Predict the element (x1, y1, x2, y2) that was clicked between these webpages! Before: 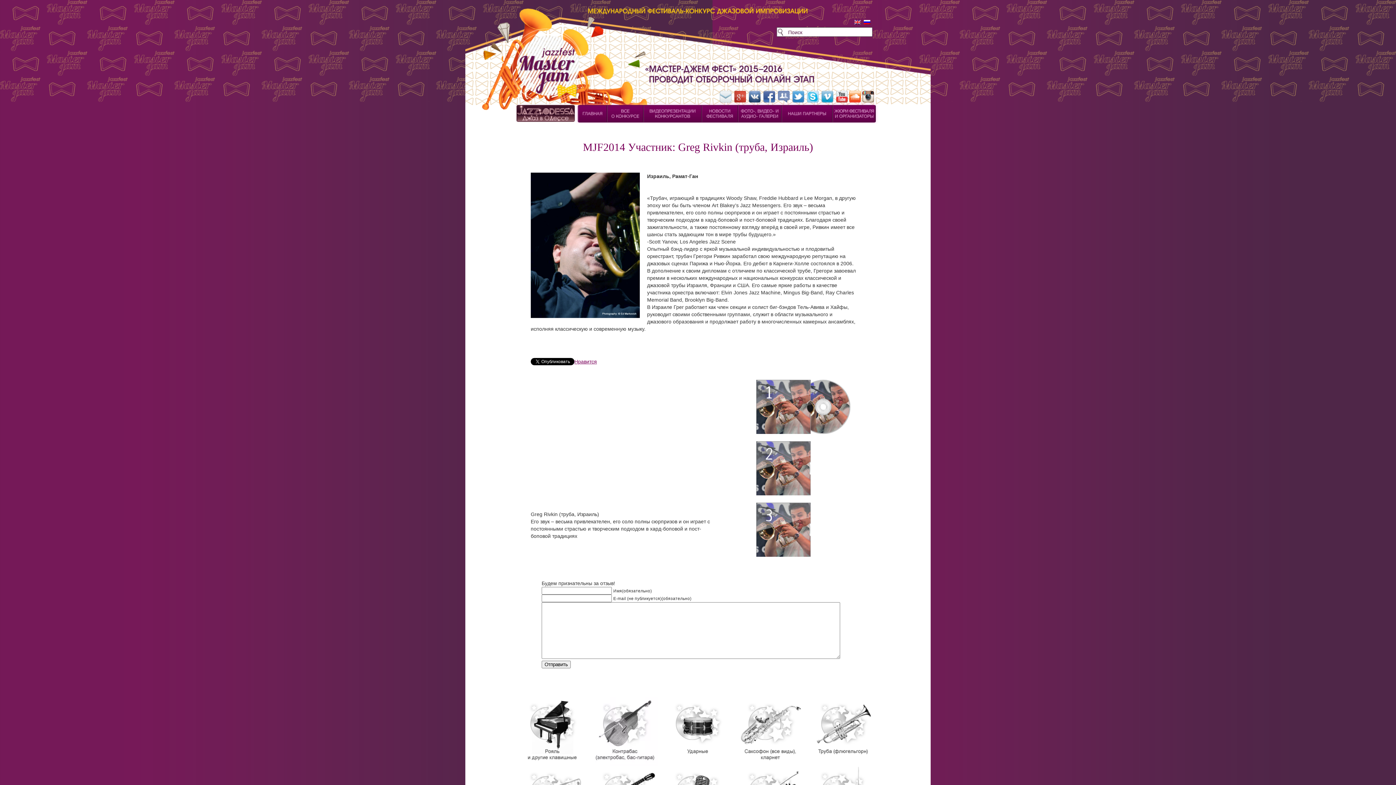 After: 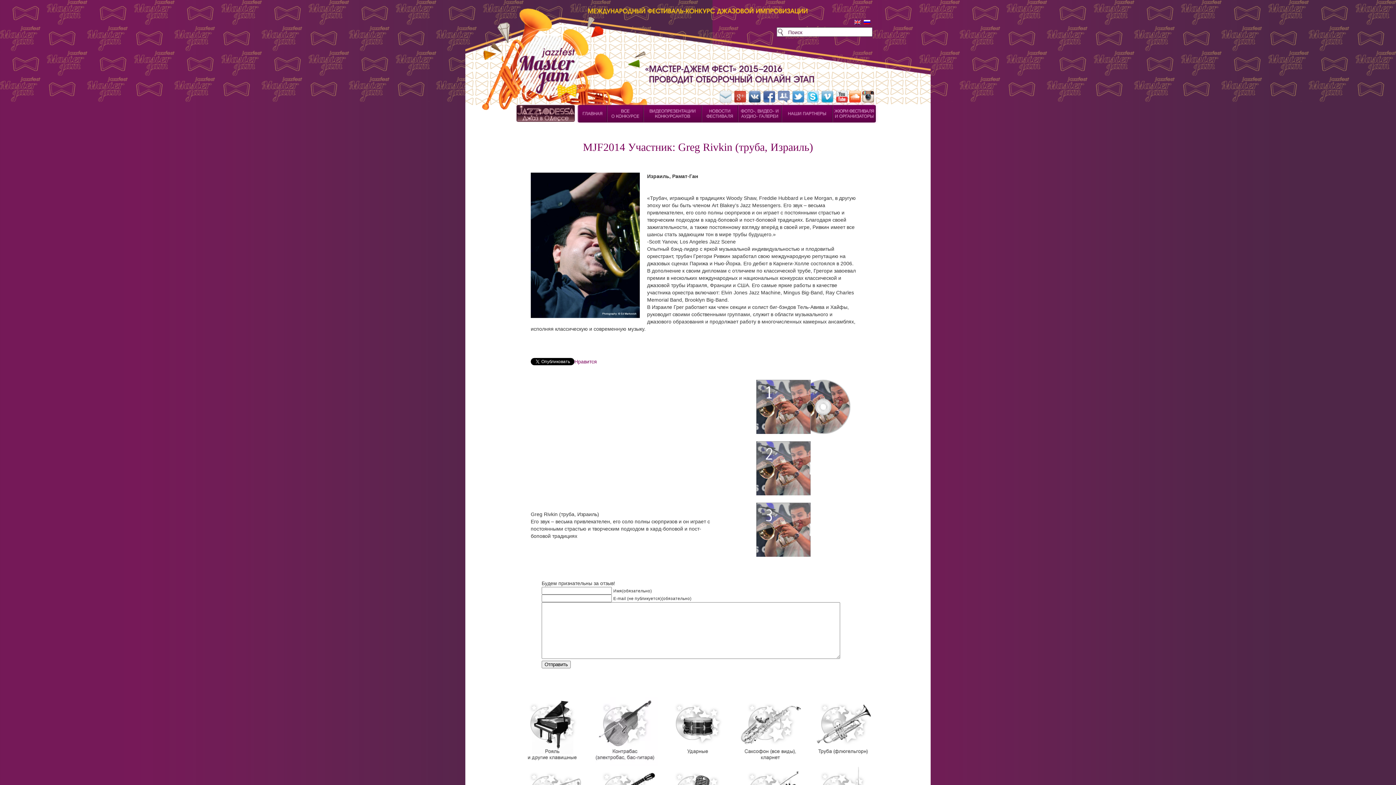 Action: label: Нравится bbox: (574, 358, 597, 364)